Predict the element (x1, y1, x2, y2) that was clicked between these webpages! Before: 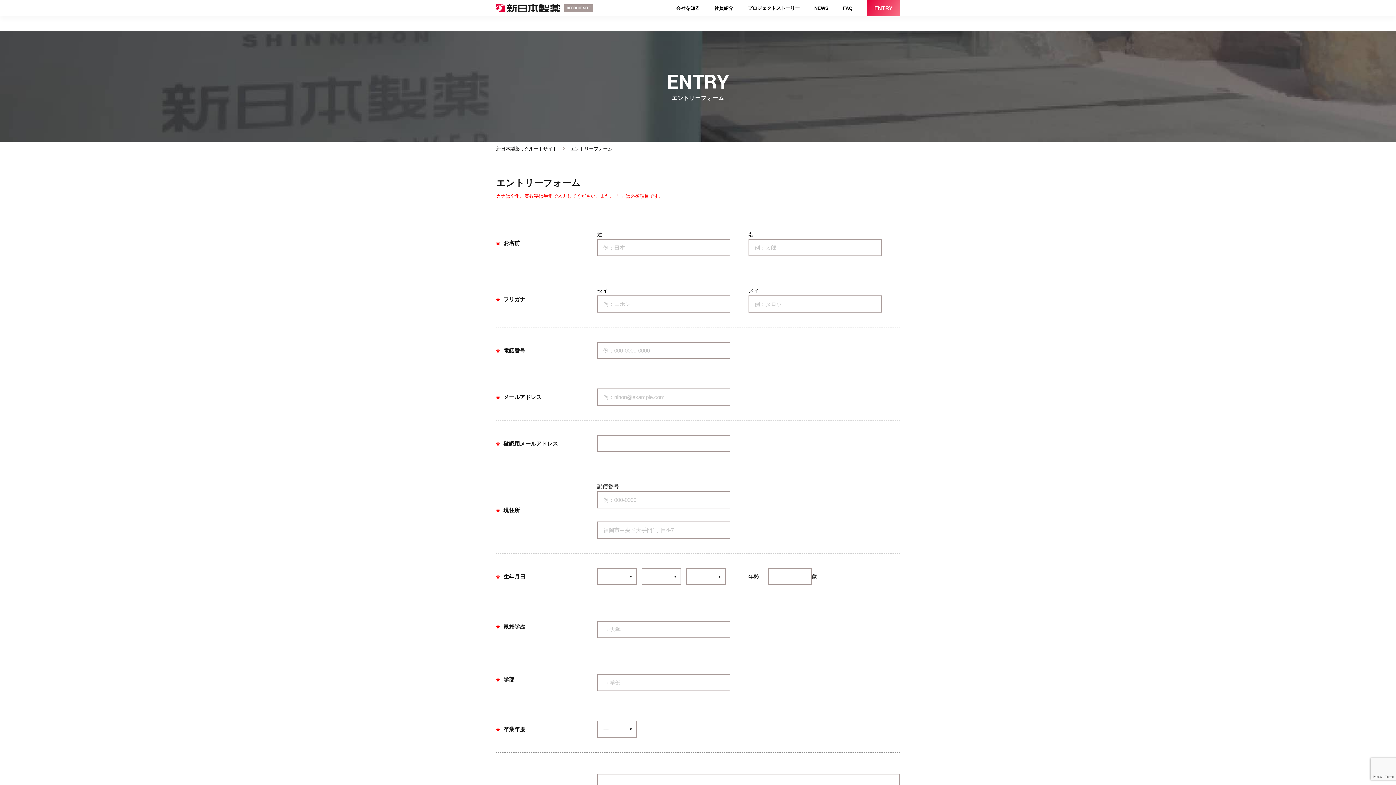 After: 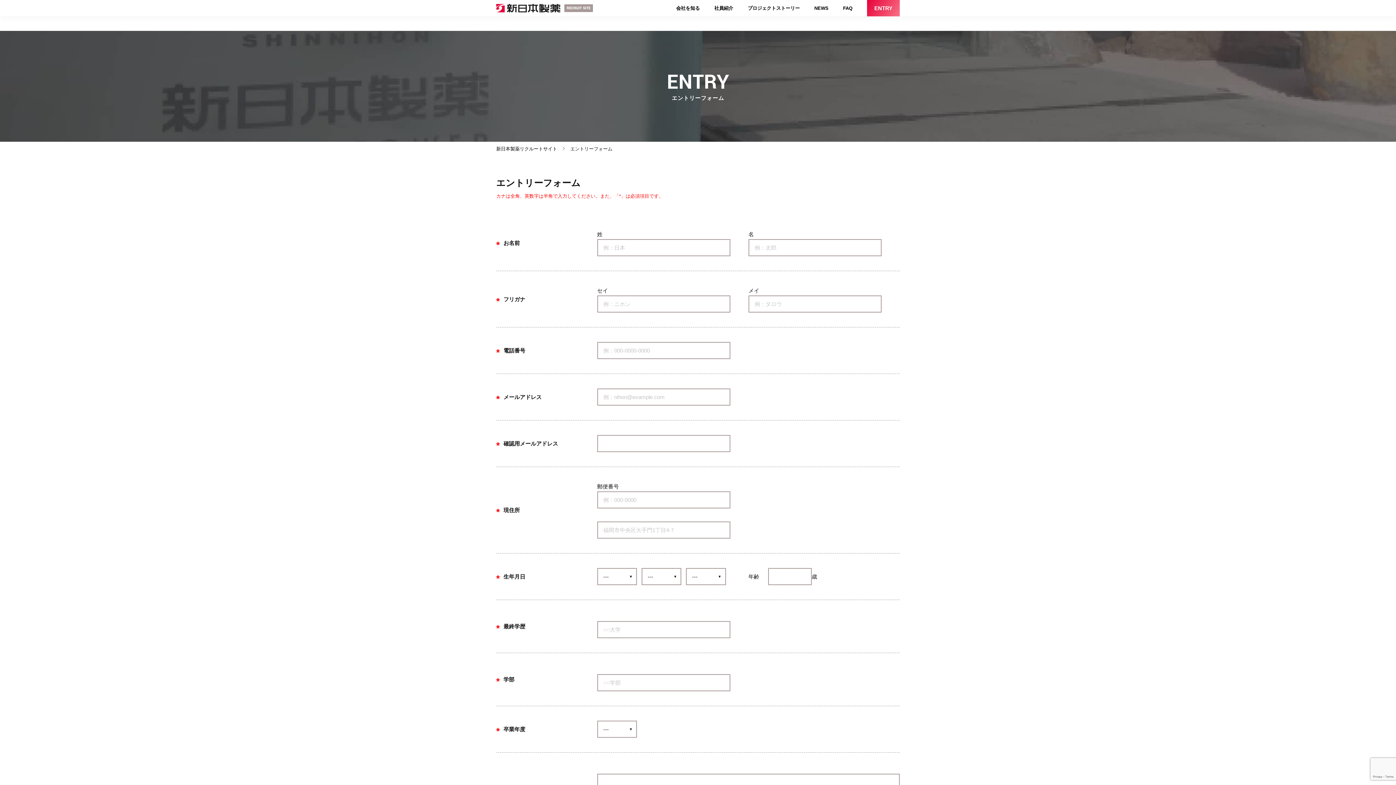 Action: bbox: (669, 0, 707, 16) label: 会社を知る